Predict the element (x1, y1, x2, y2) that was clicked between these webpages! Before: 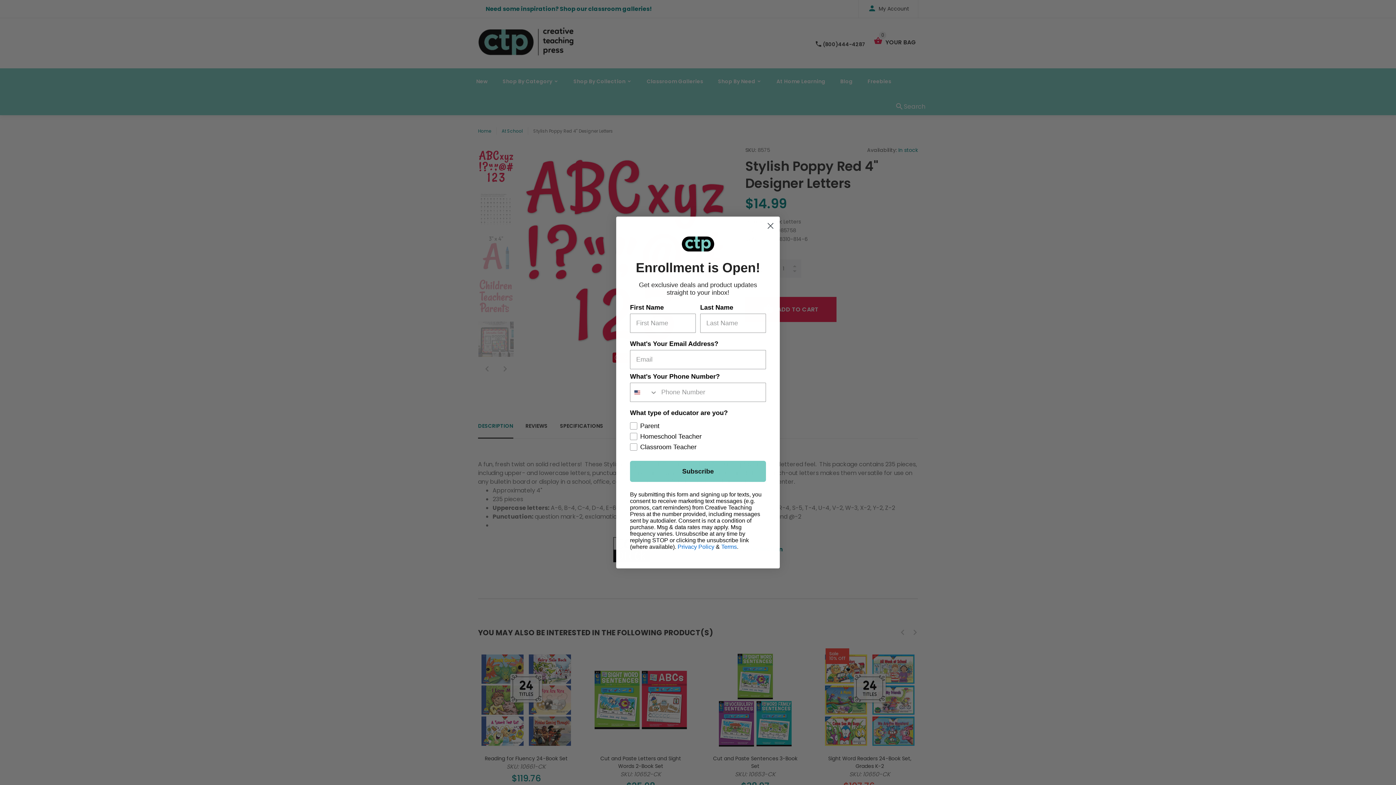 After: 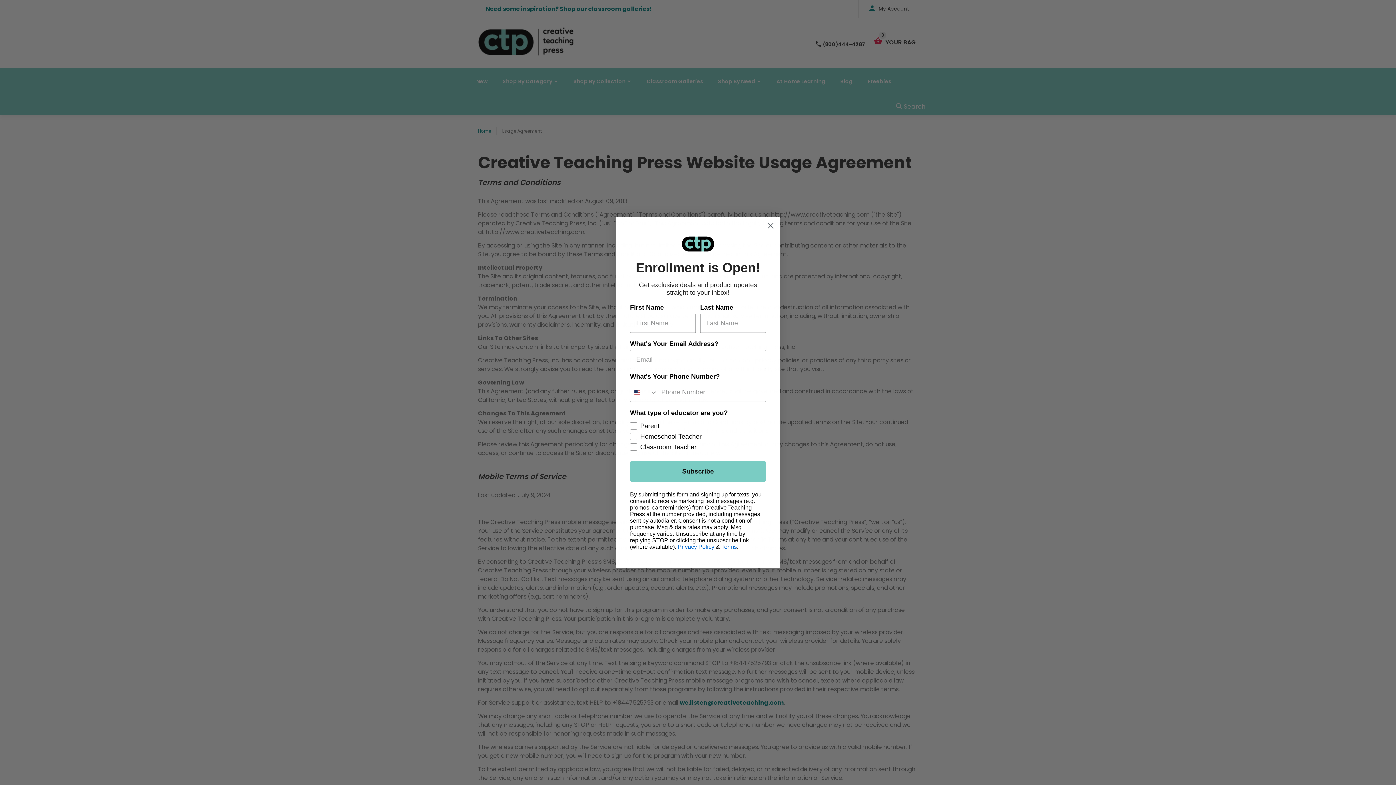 Action: bbox: (721, 580, 737, 586) label: Terms